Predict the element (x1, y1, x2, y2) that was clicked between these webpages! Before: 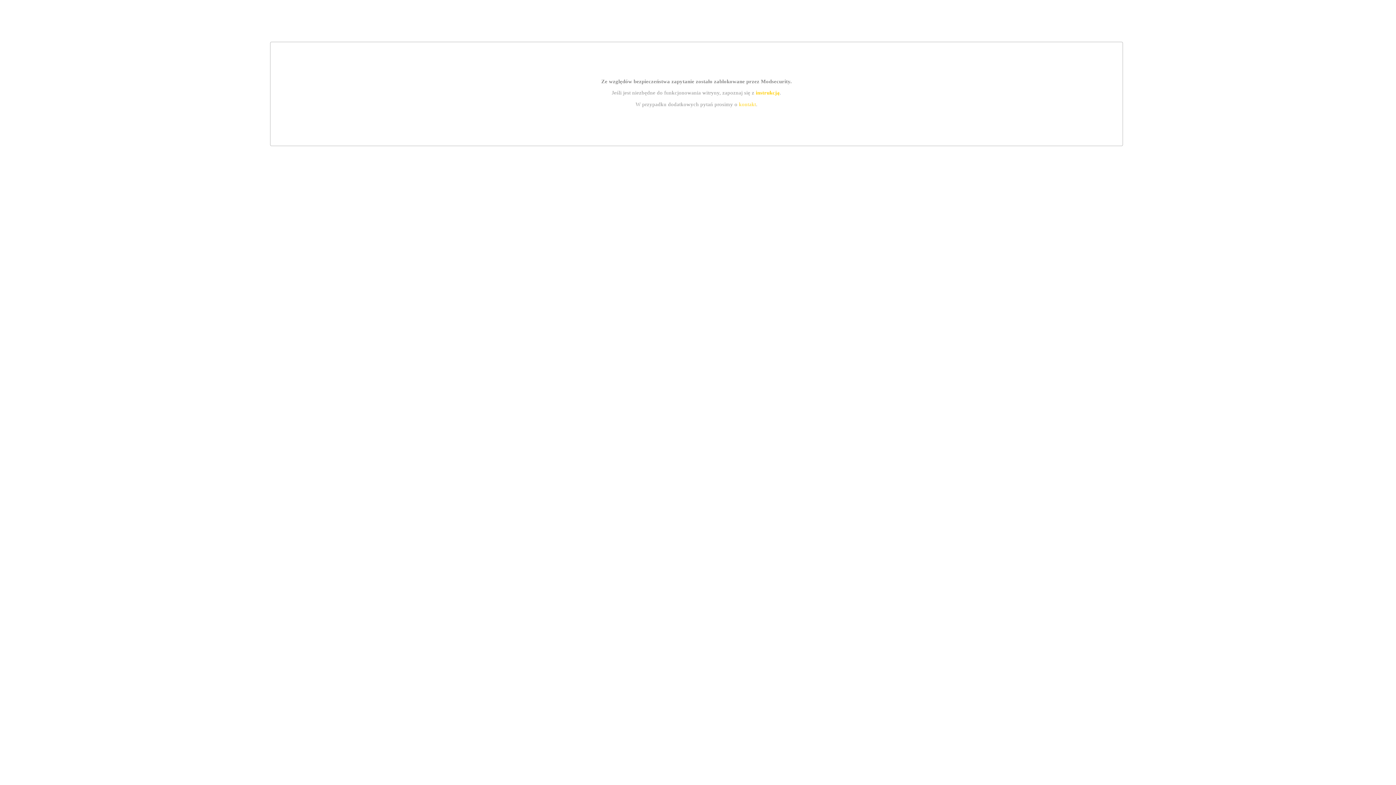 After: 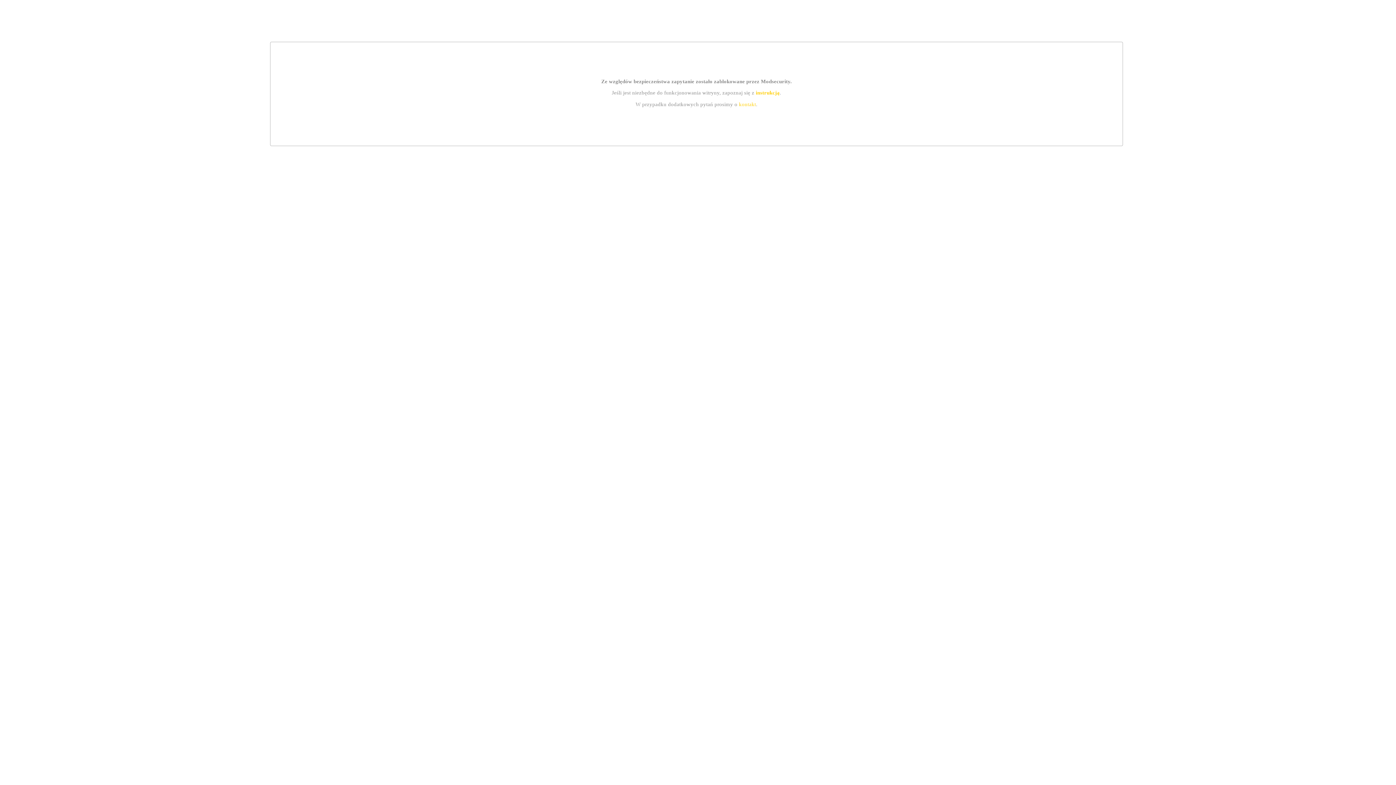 Action: label: instrukcją bbox: (755, 89, 779, 95)